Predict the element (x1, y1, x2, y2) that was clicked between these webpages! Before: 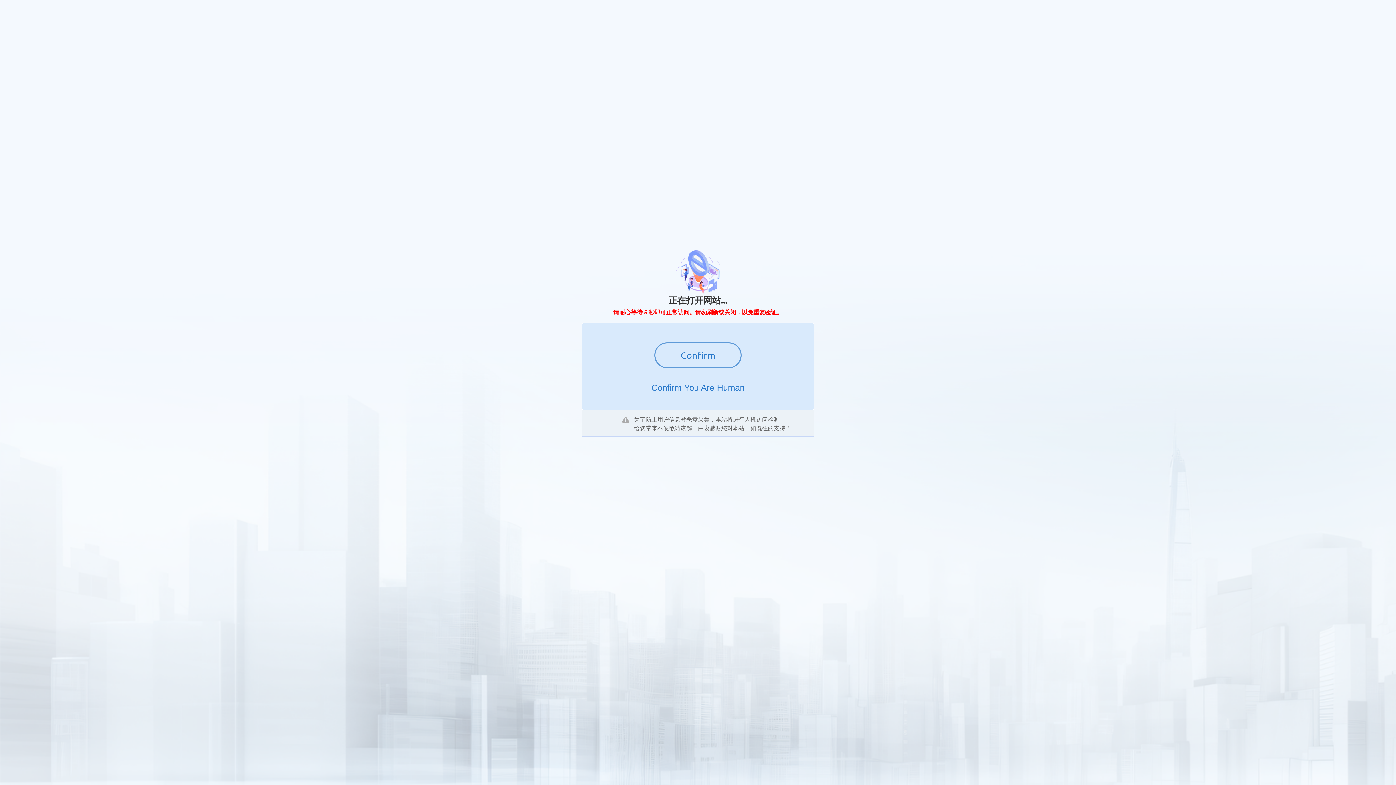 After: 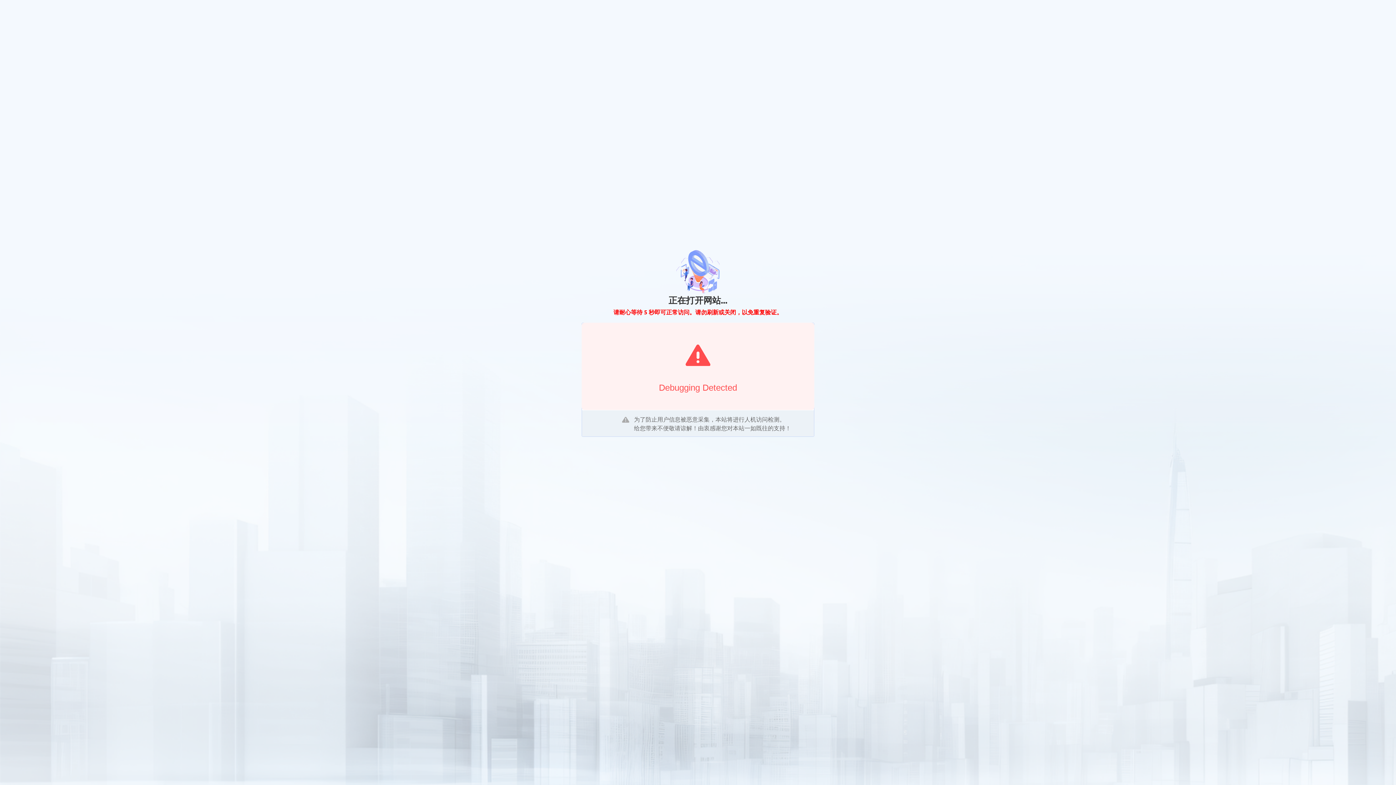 Action: label: Confirm bbox: (654, 342, 741, 368)